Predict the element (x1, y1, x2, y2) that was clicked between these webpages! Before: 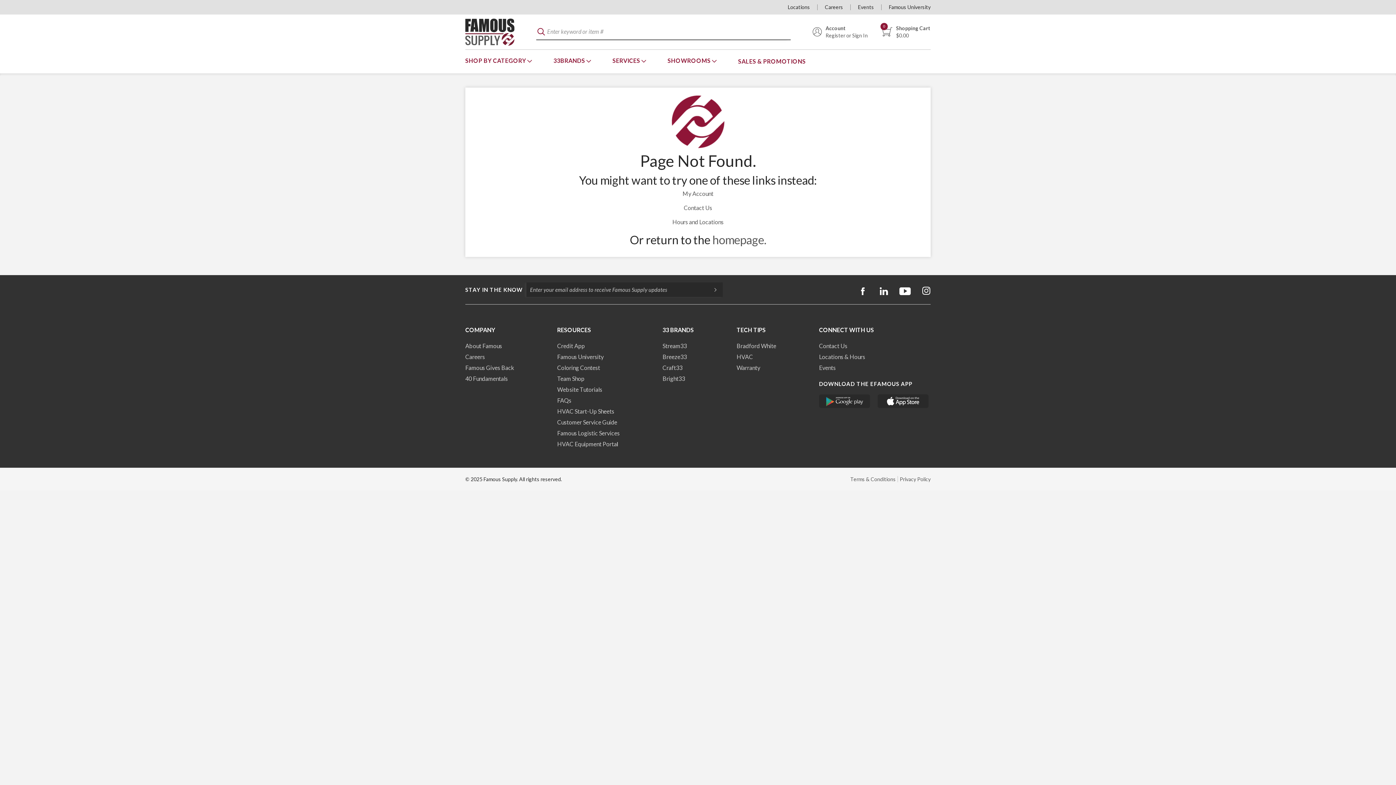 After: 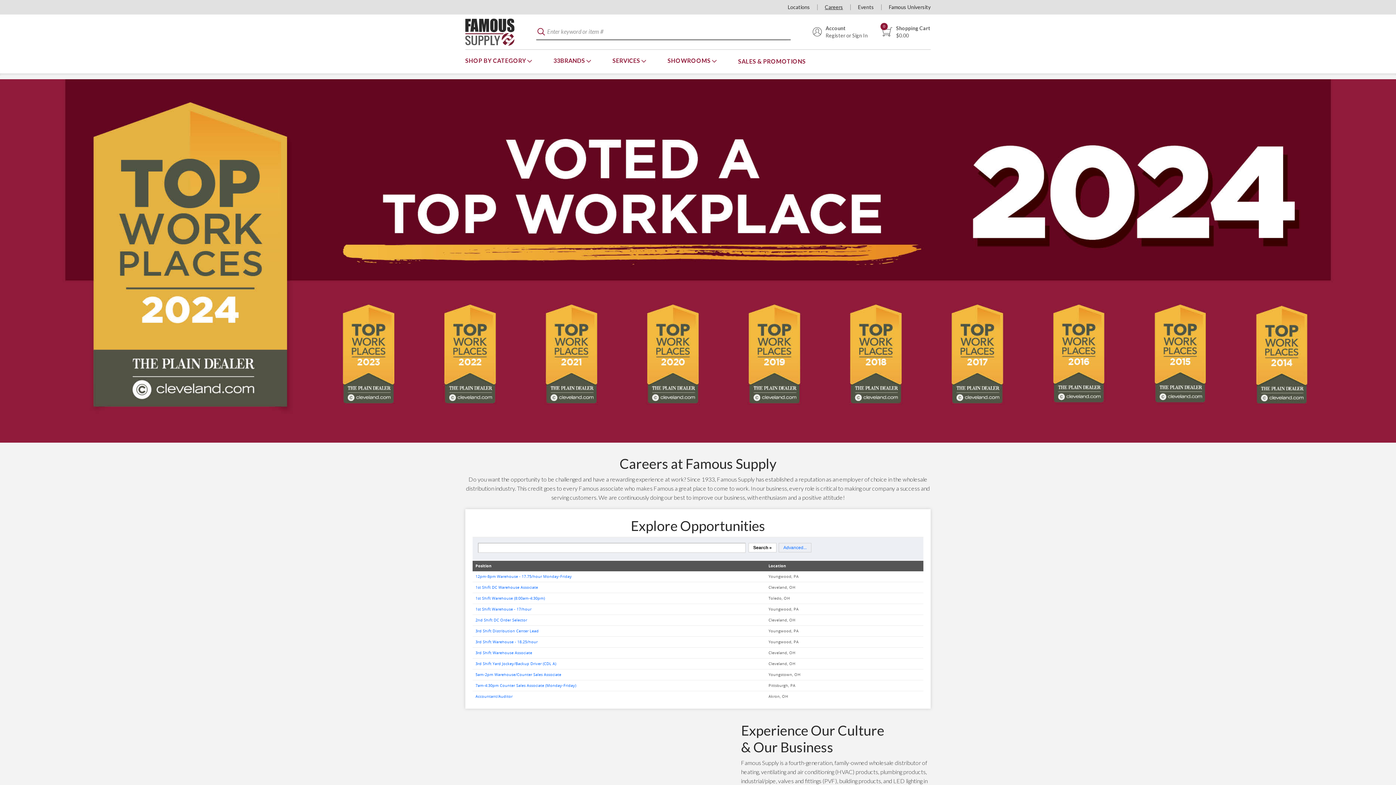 Action: label: Careers bbox: (825, 4, 843, 10)